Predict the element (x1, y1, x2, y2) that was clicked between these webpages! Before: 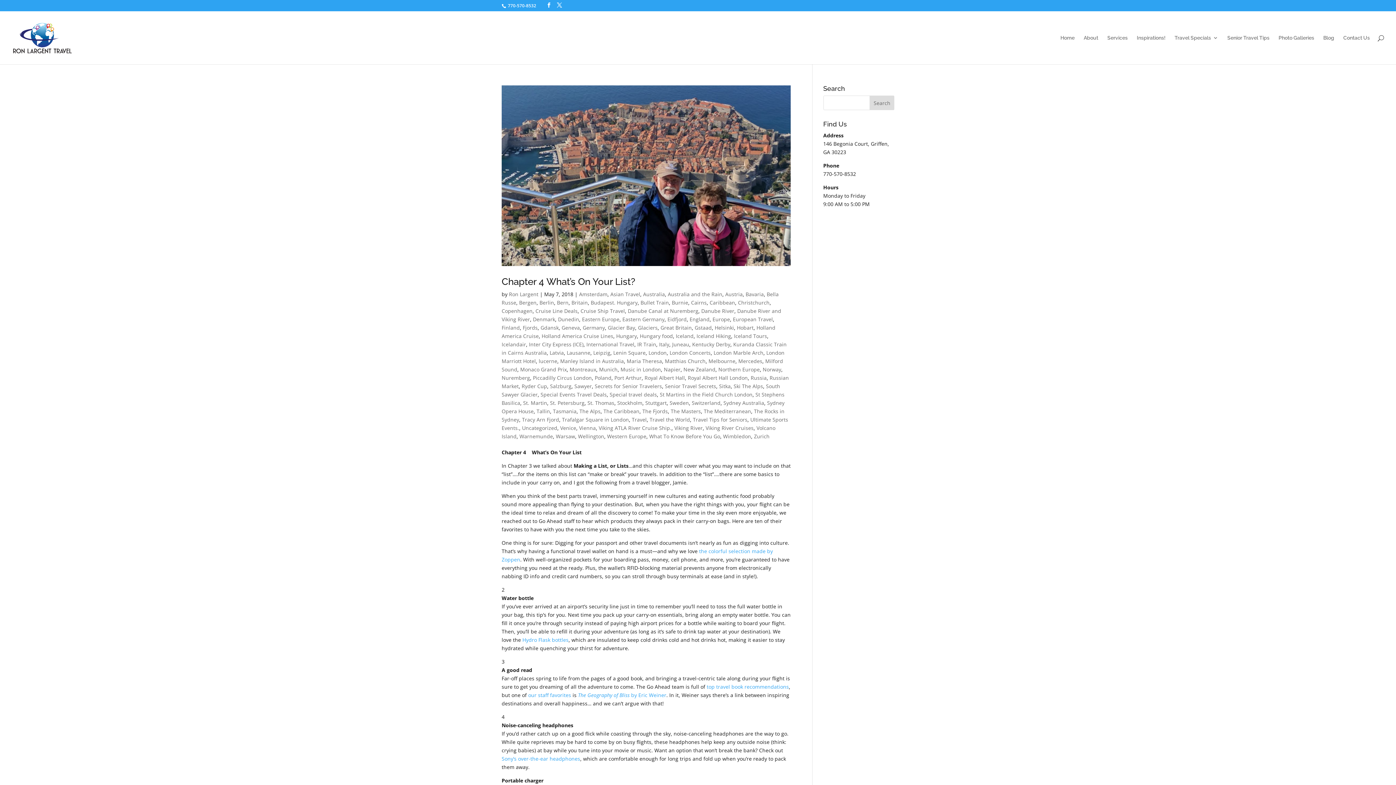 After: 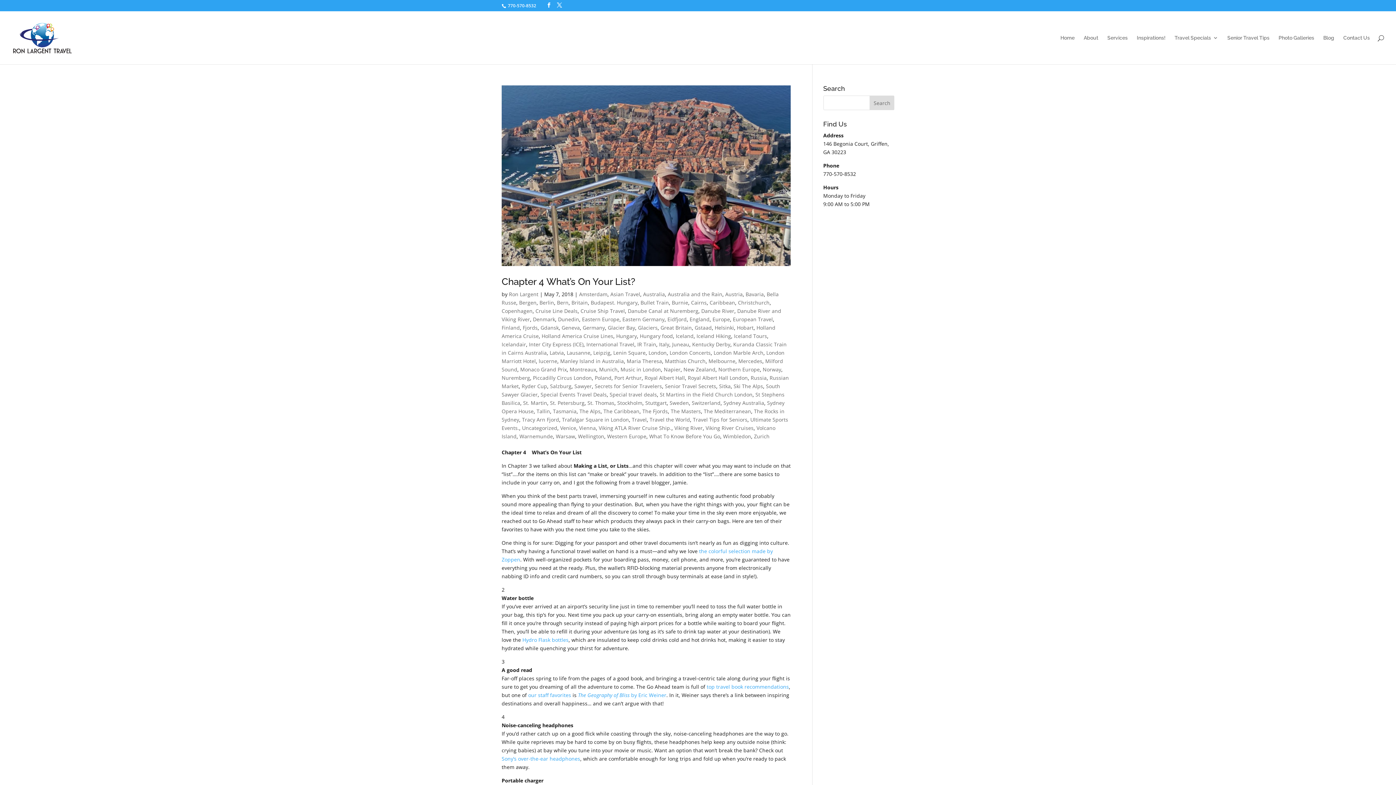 Action: label: Viking ATLA River Cruise Ship. bbox: (598, 424, 671, 431)